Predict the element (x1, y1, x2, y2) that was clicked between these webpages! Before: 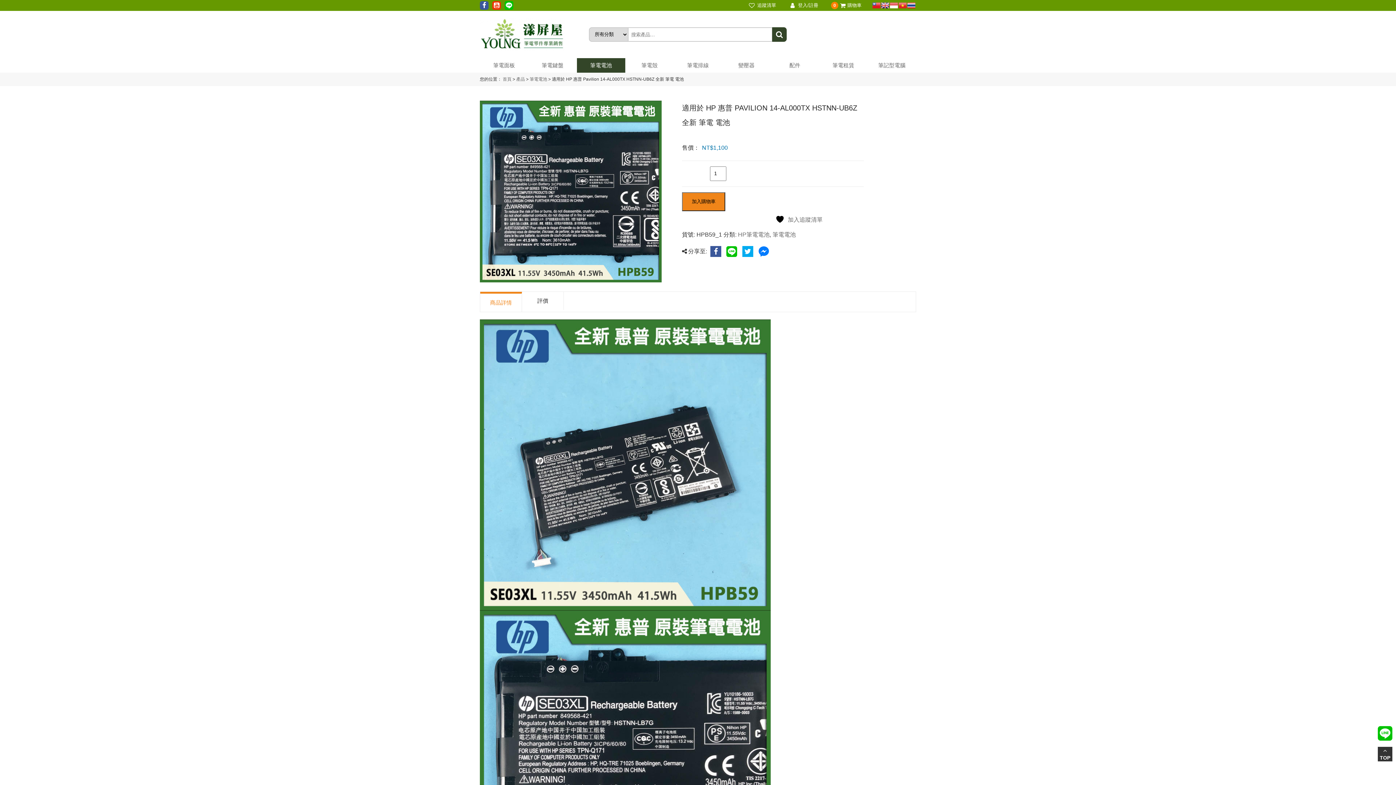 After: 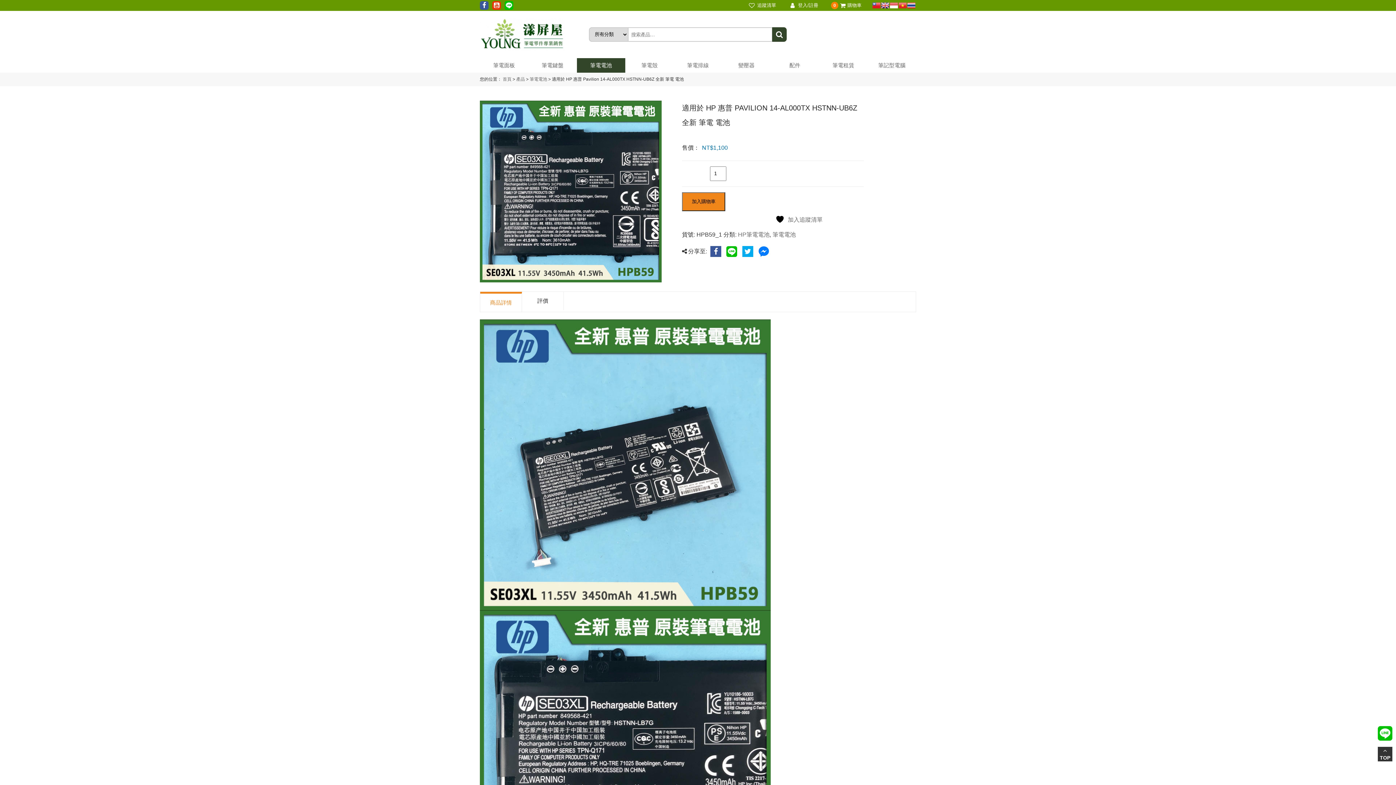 Action: bbox: (504, 1, 513, 9)